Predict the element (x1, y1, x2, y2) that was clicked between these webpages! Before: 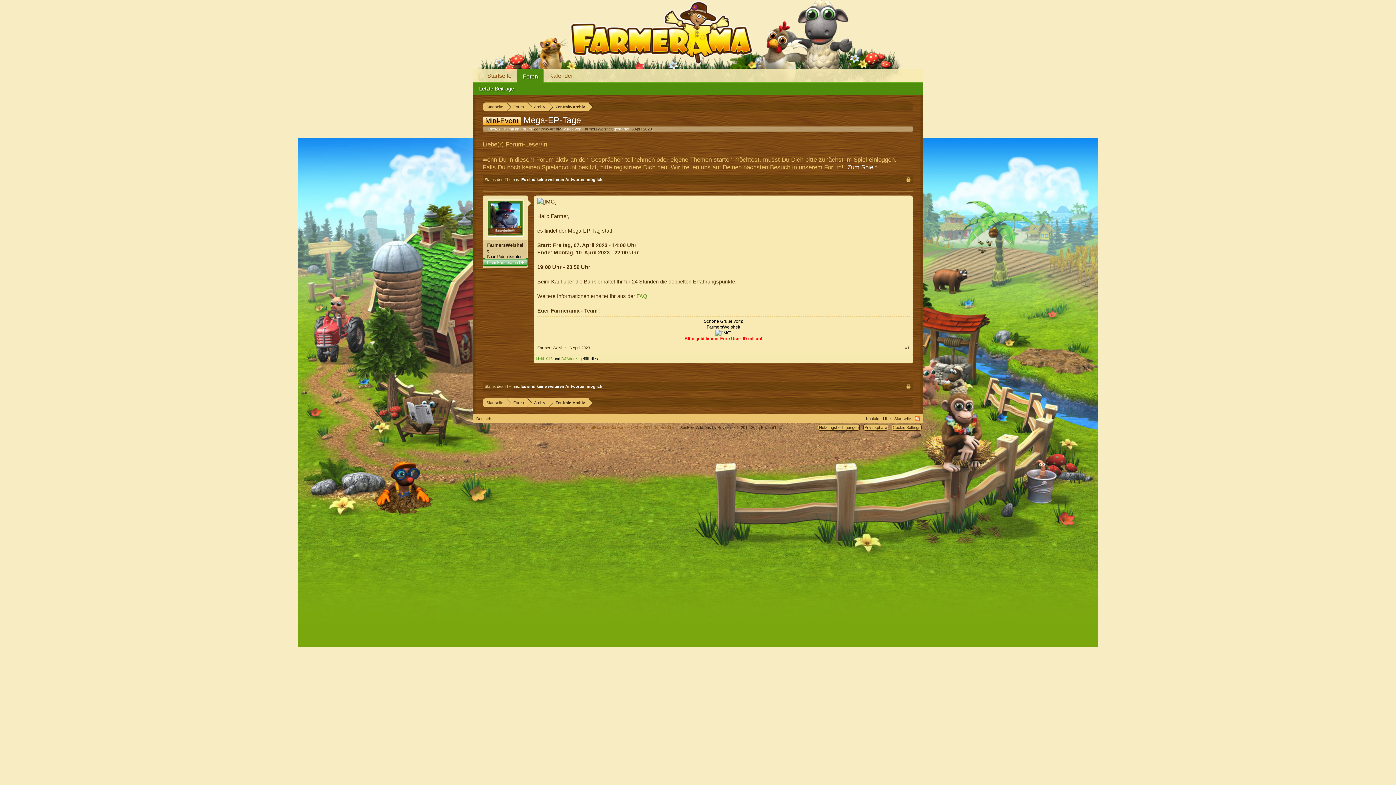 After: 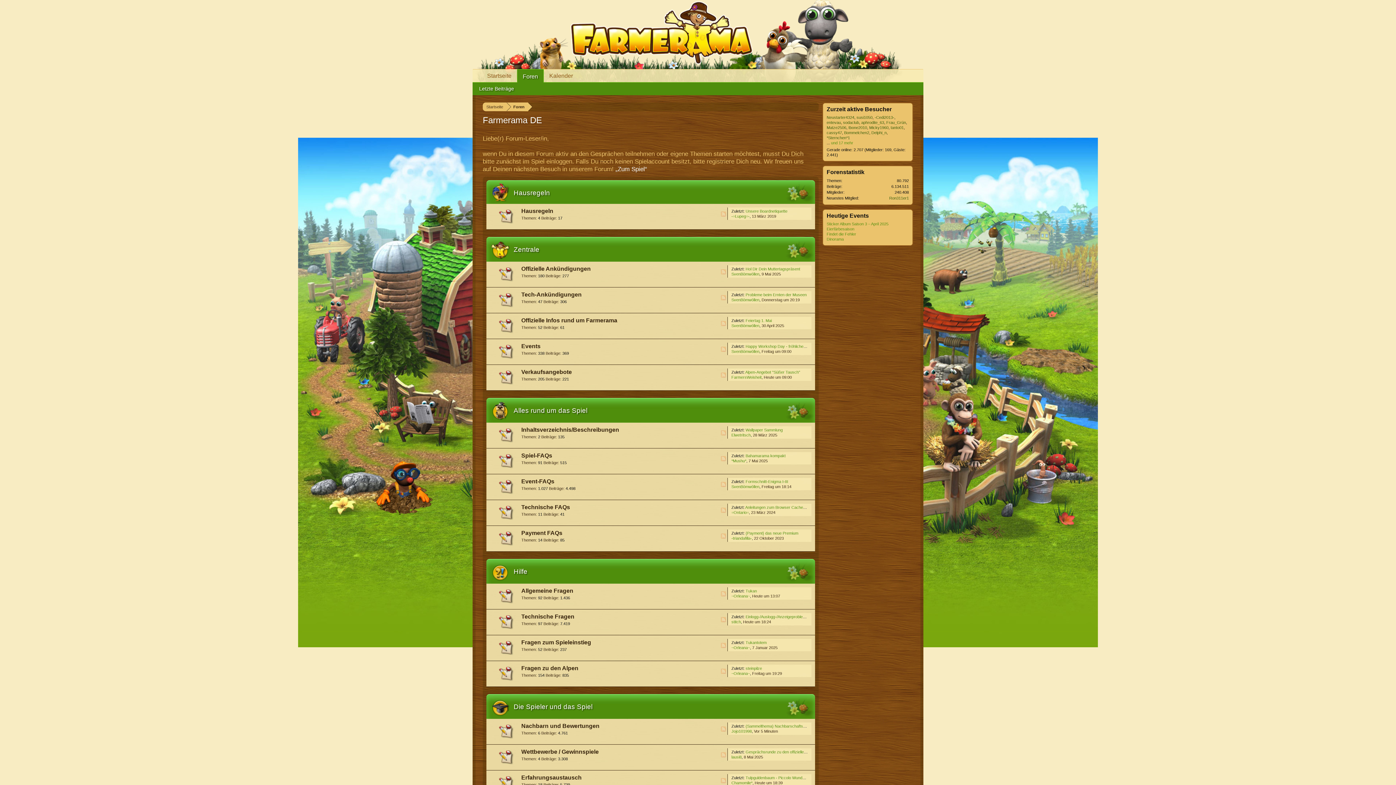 Action: label: Foren bbox: (506, 398, 527, 407)